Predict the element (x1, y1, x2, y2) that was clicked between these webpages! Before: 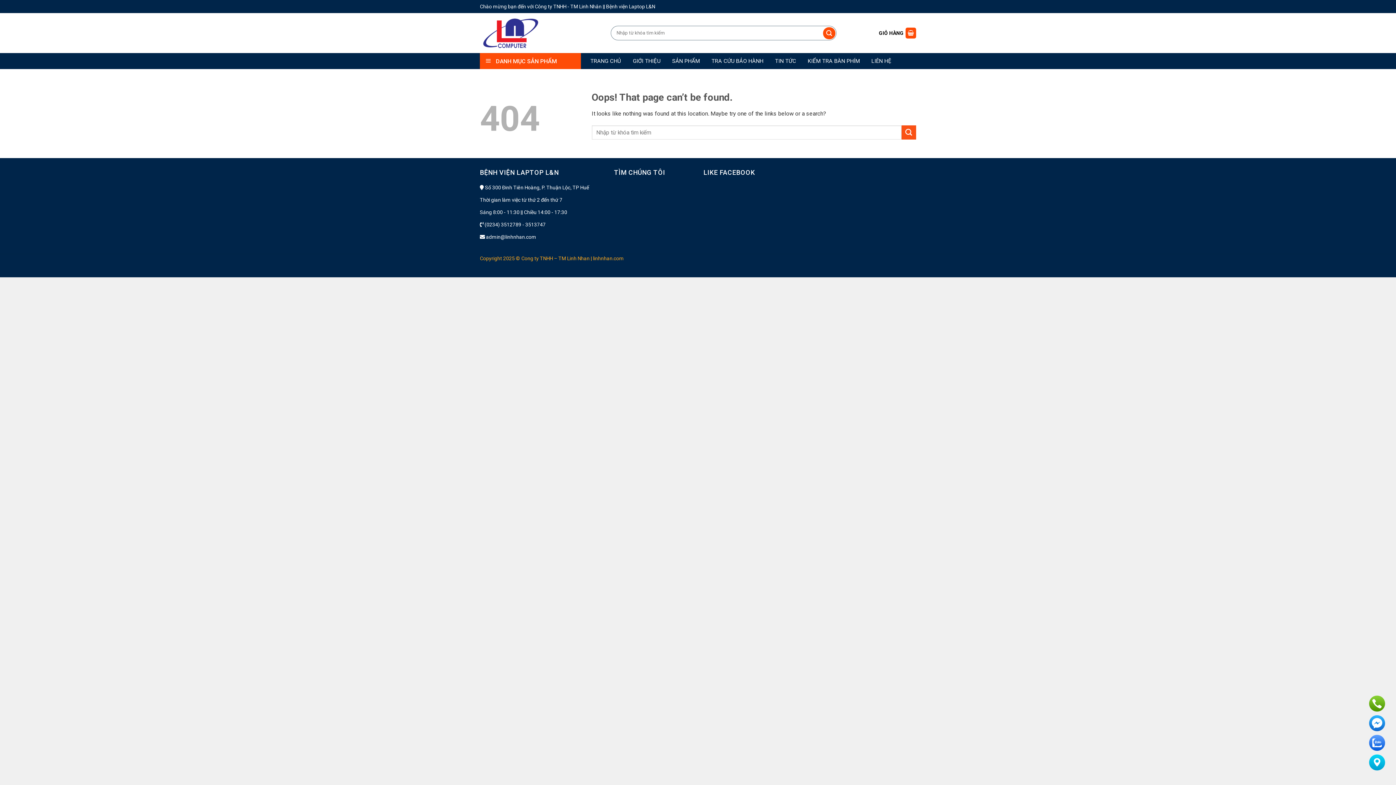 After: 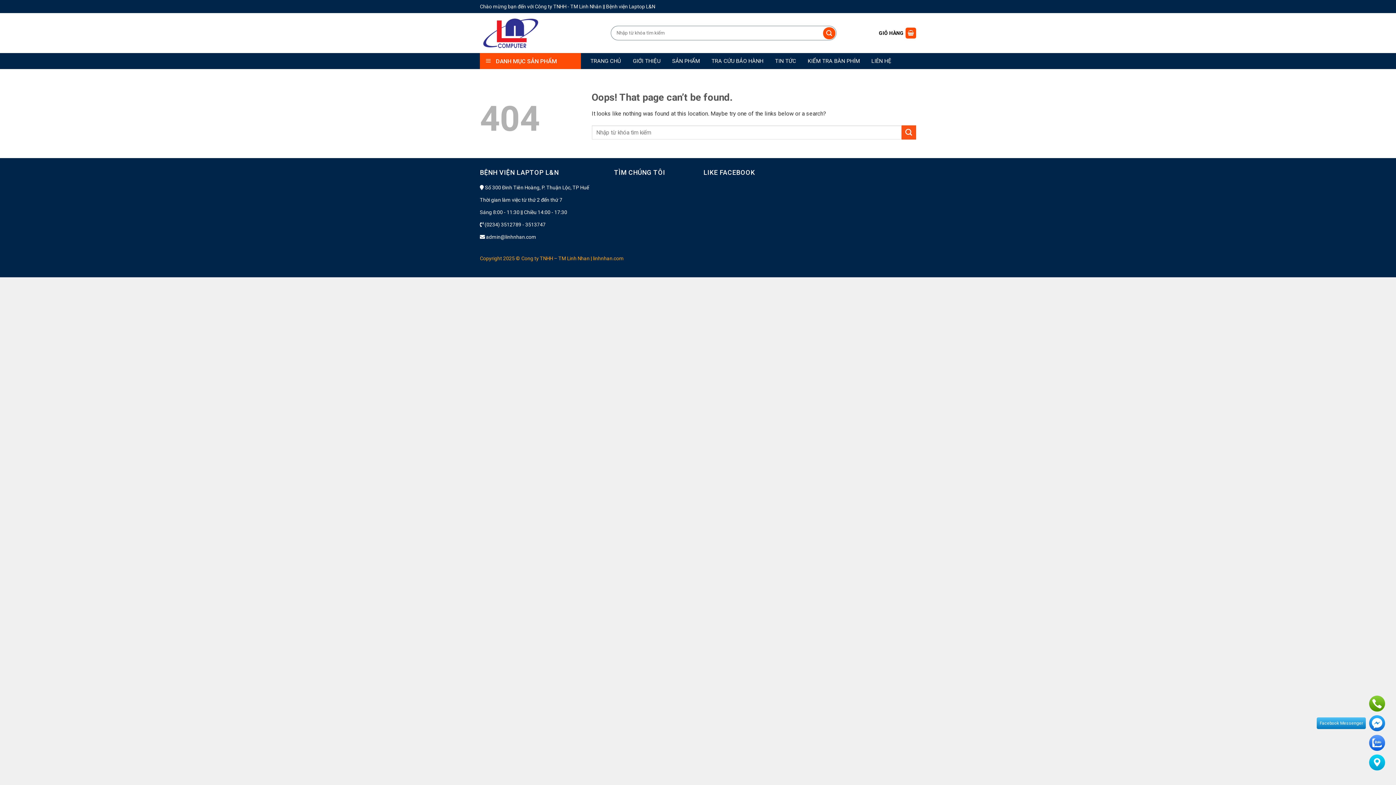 Action: bbox: (1369, 715, 1385, 731)